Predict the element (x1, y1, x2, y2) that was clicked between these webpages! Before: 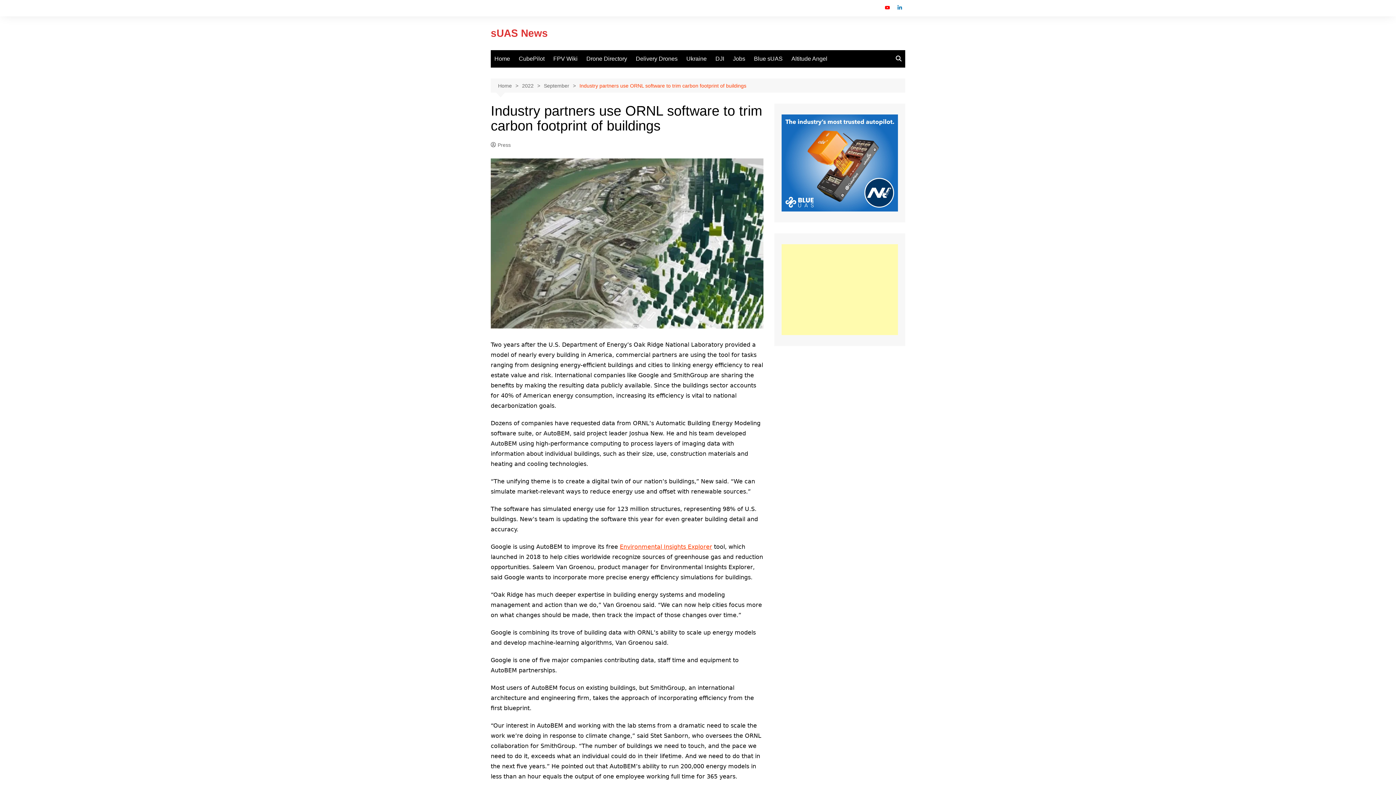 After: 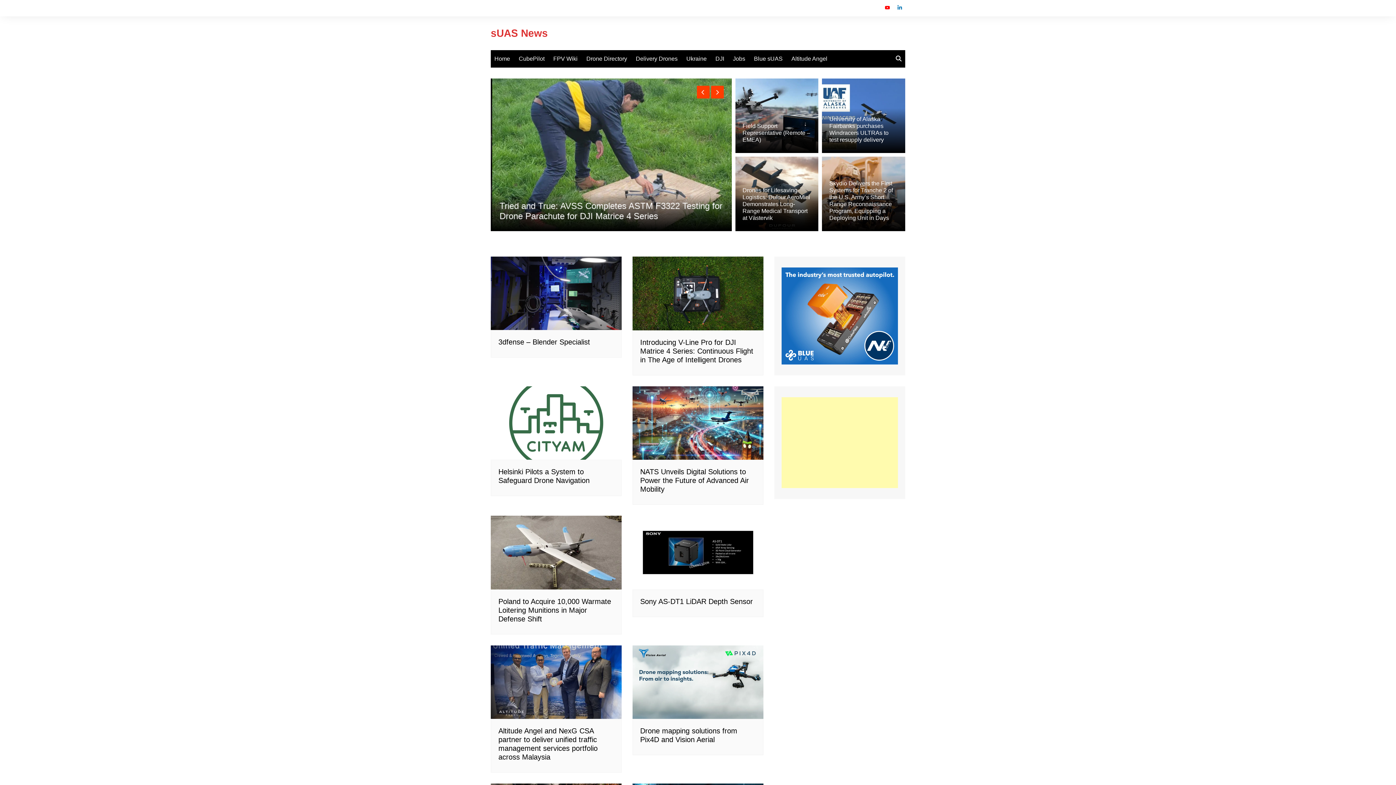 Action: bbox: (490, 27, 548, 38) label: sUAS News